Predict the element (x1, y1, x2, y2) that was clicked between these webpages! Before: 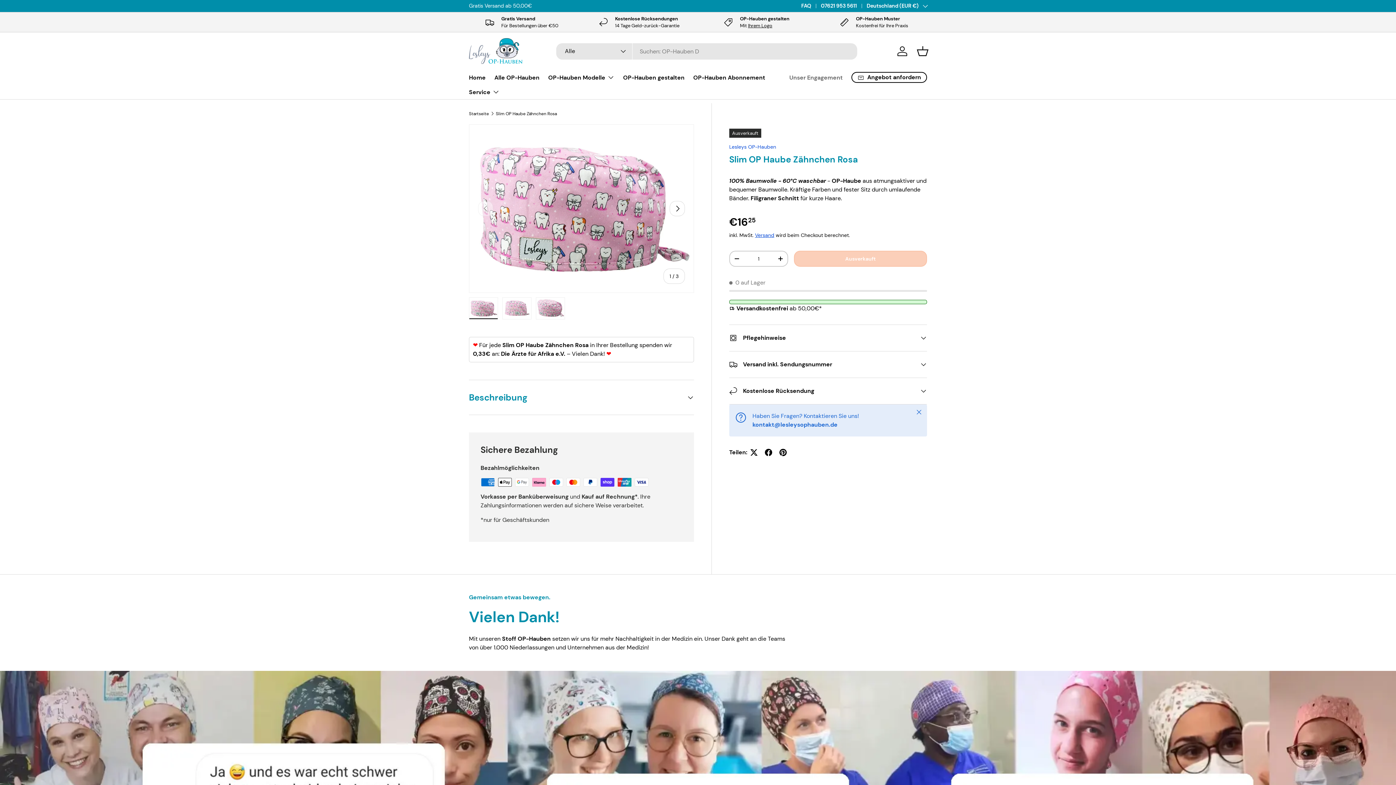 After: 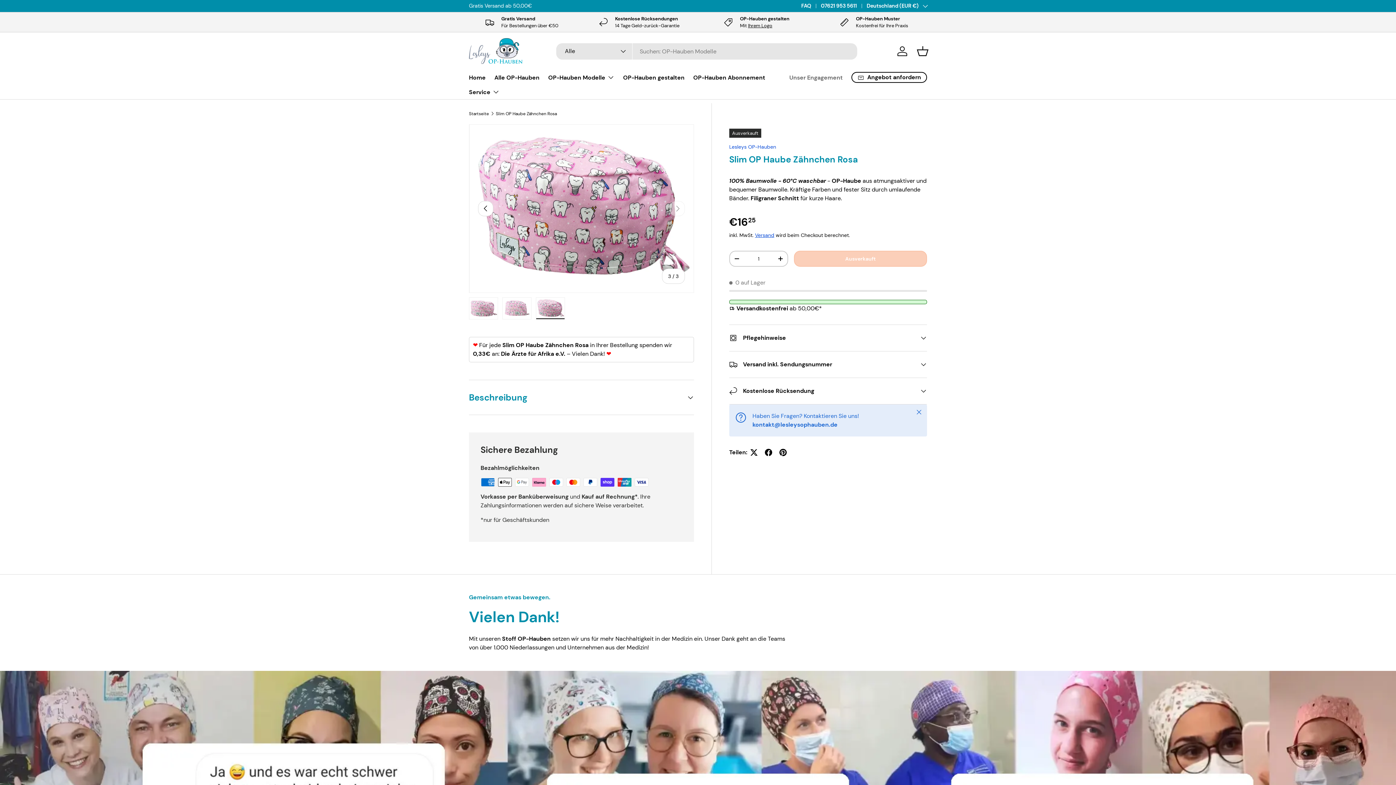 Action: label: Bild 3 in Galerieansicht laden bbox: (536, 297, 565, 319)